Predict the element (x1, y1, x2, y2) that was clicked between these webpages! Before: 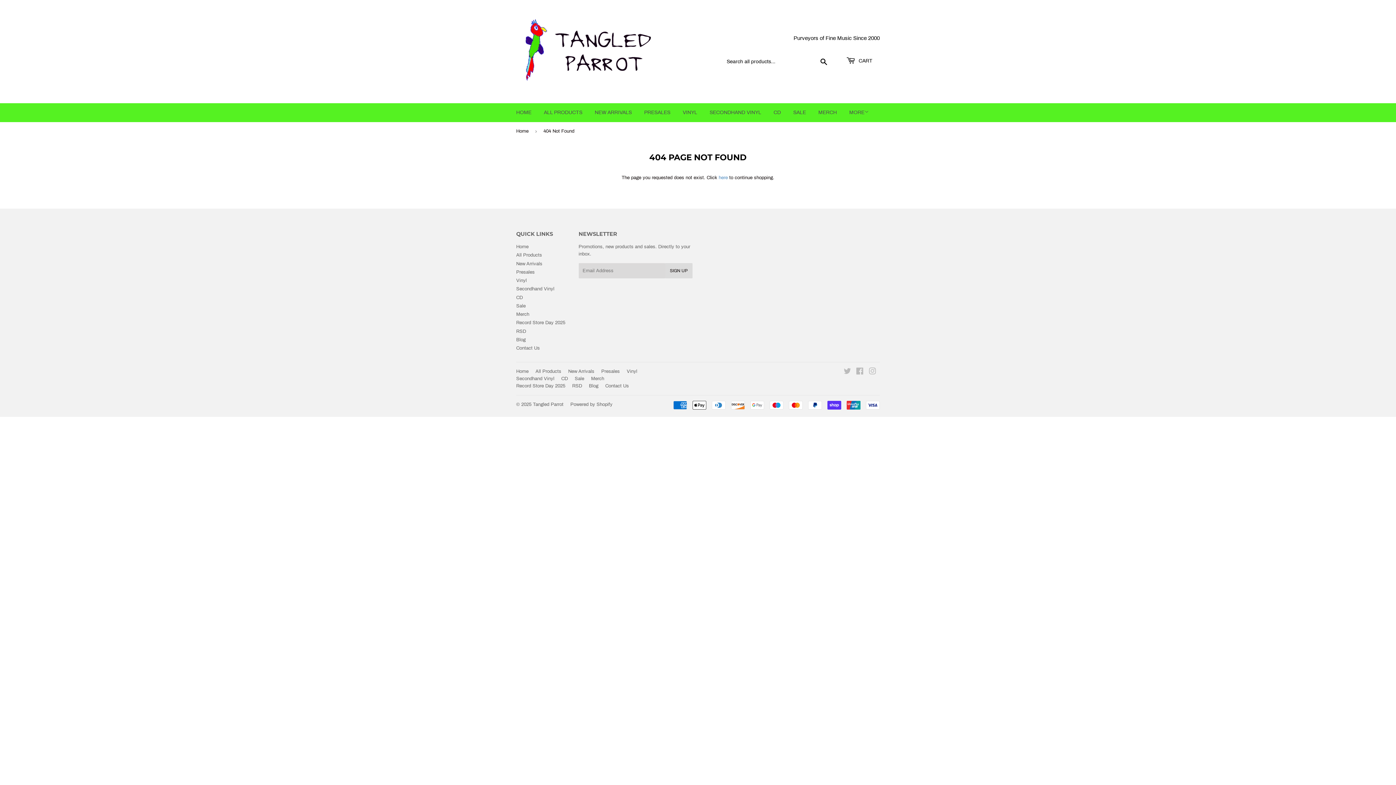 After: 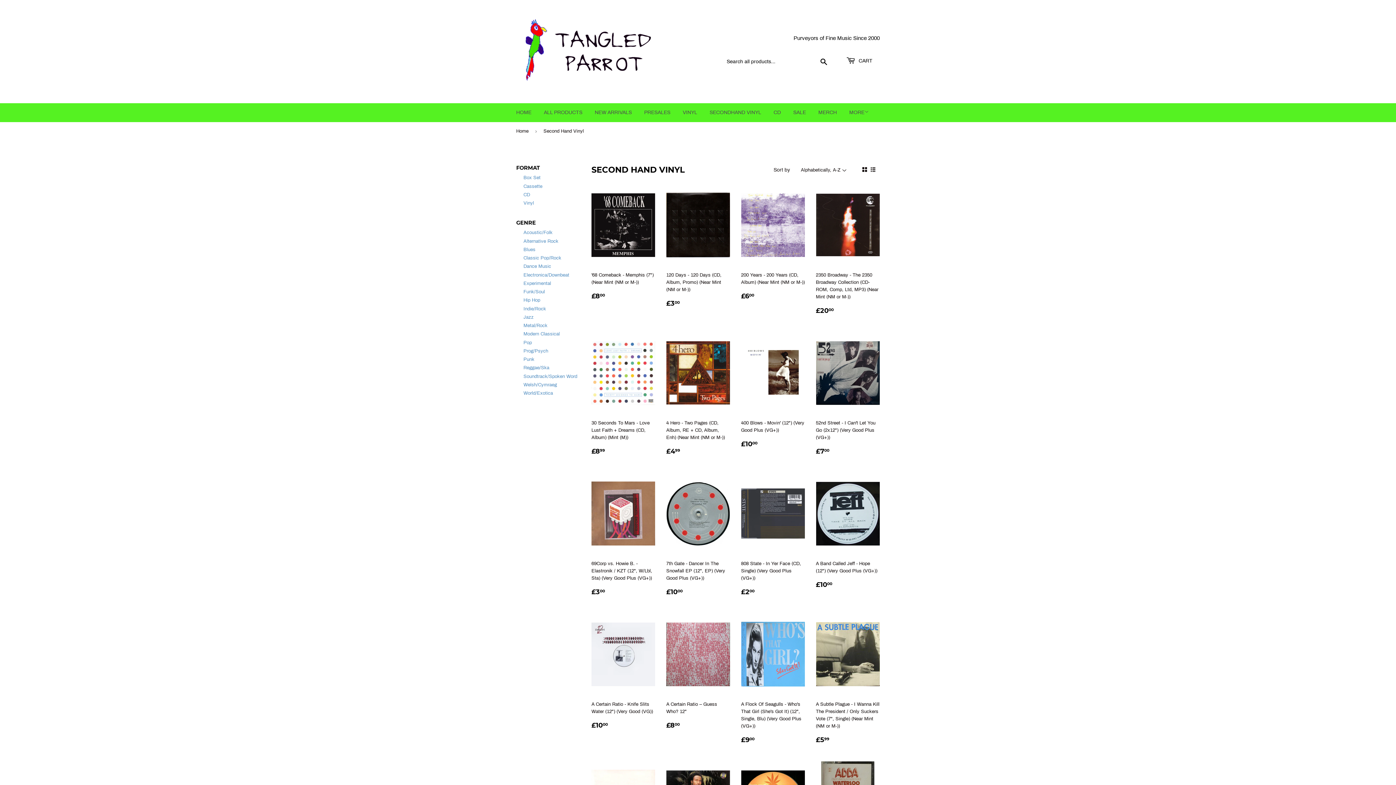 Action: label: Secondhand Vinyl bbox: (516, 376, 554, 381)